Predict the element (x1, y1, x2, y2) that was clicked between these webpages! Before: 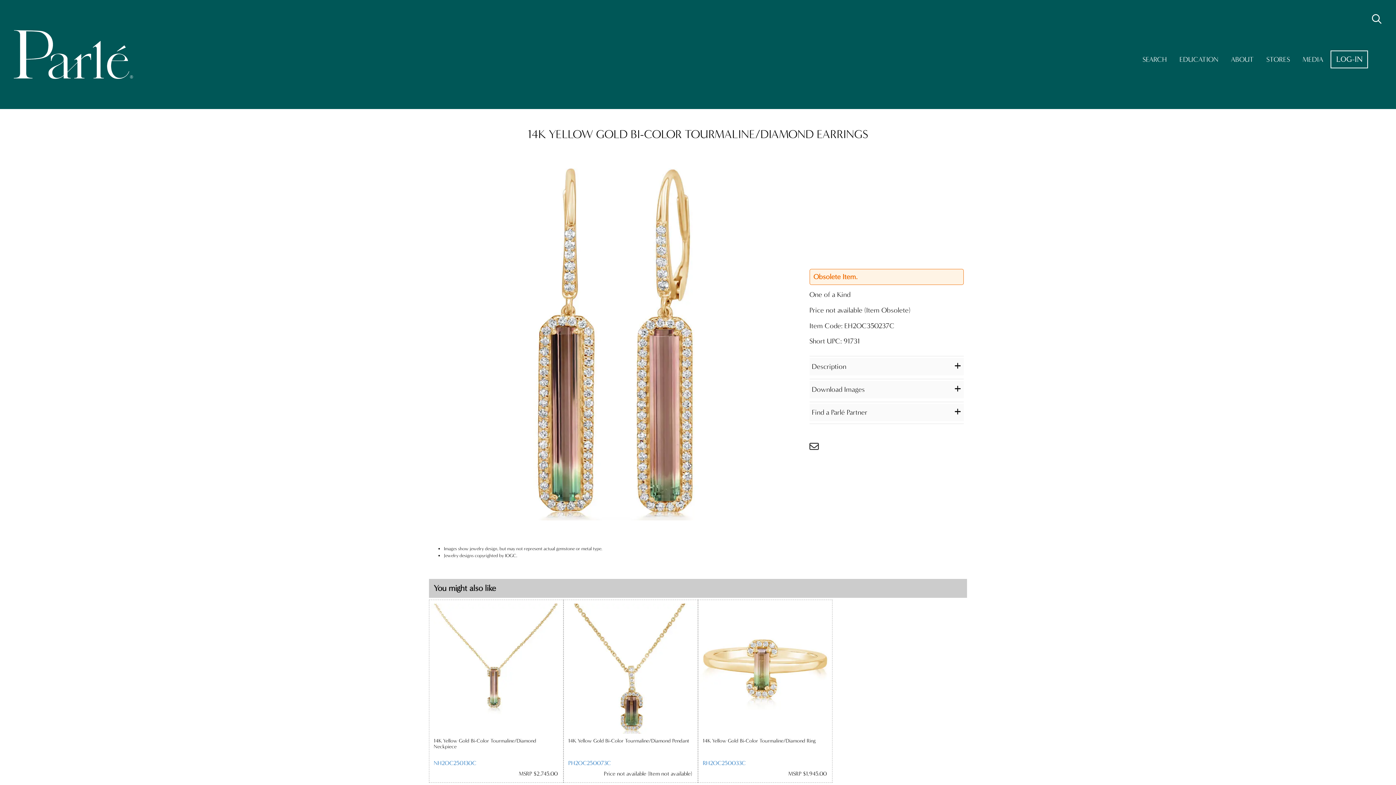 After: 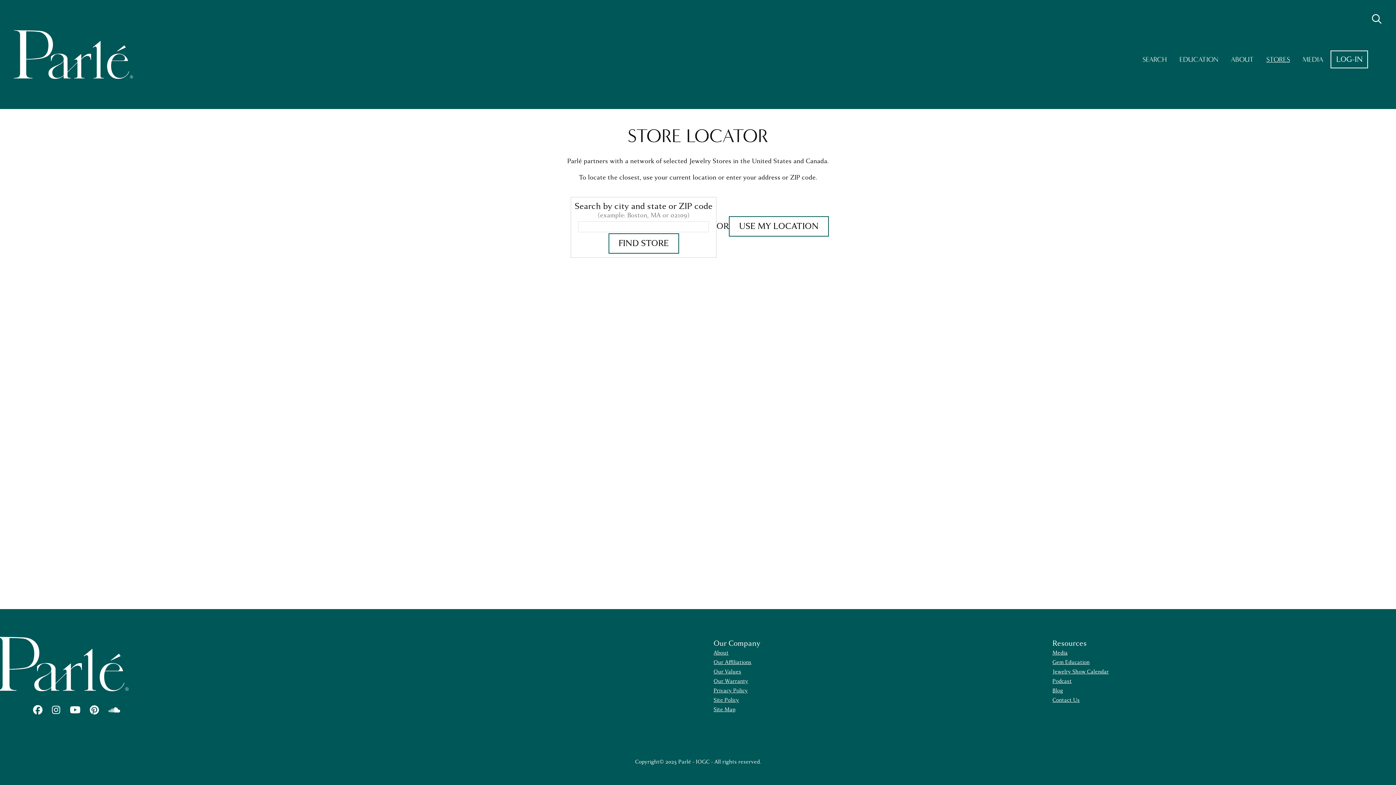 Action: bbox: (1261, 50, 1295, 67) label: STORES